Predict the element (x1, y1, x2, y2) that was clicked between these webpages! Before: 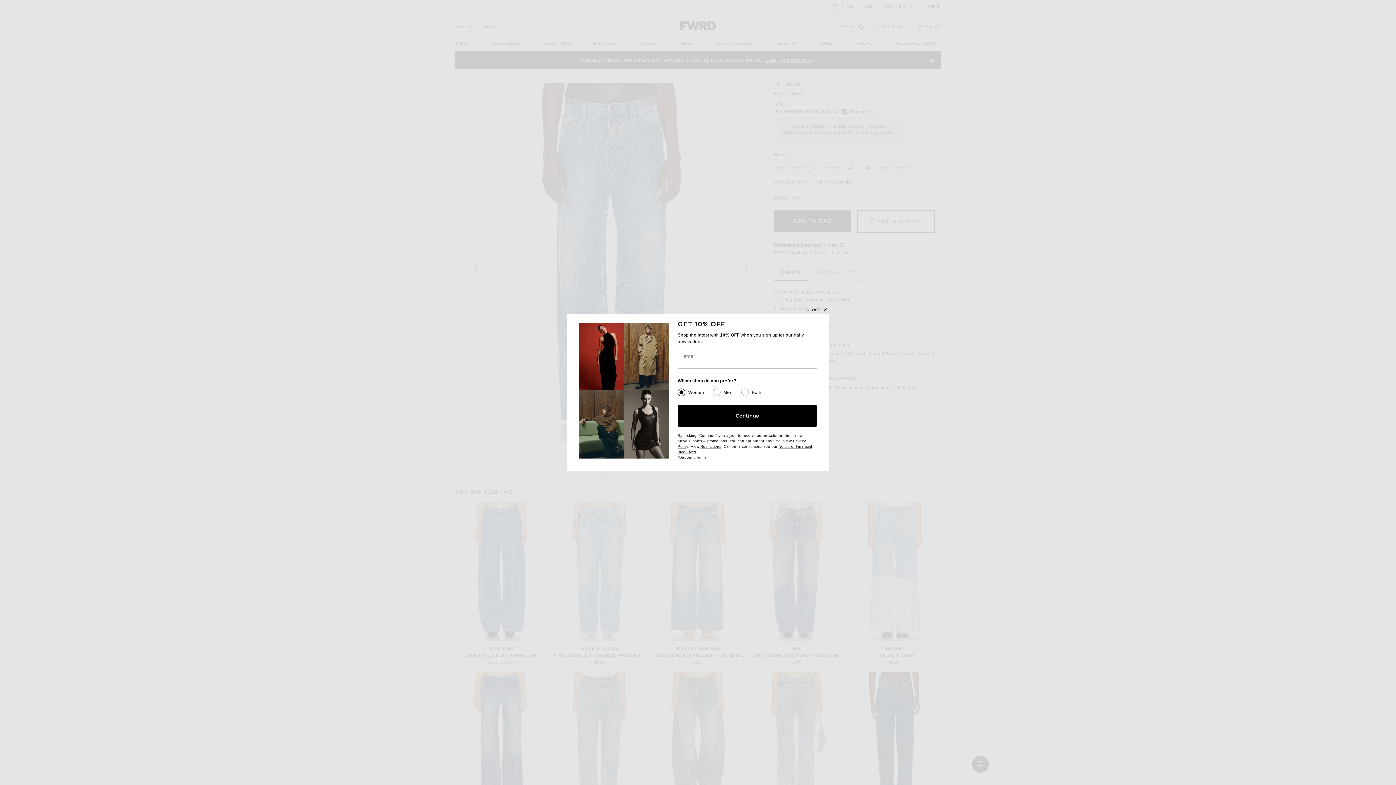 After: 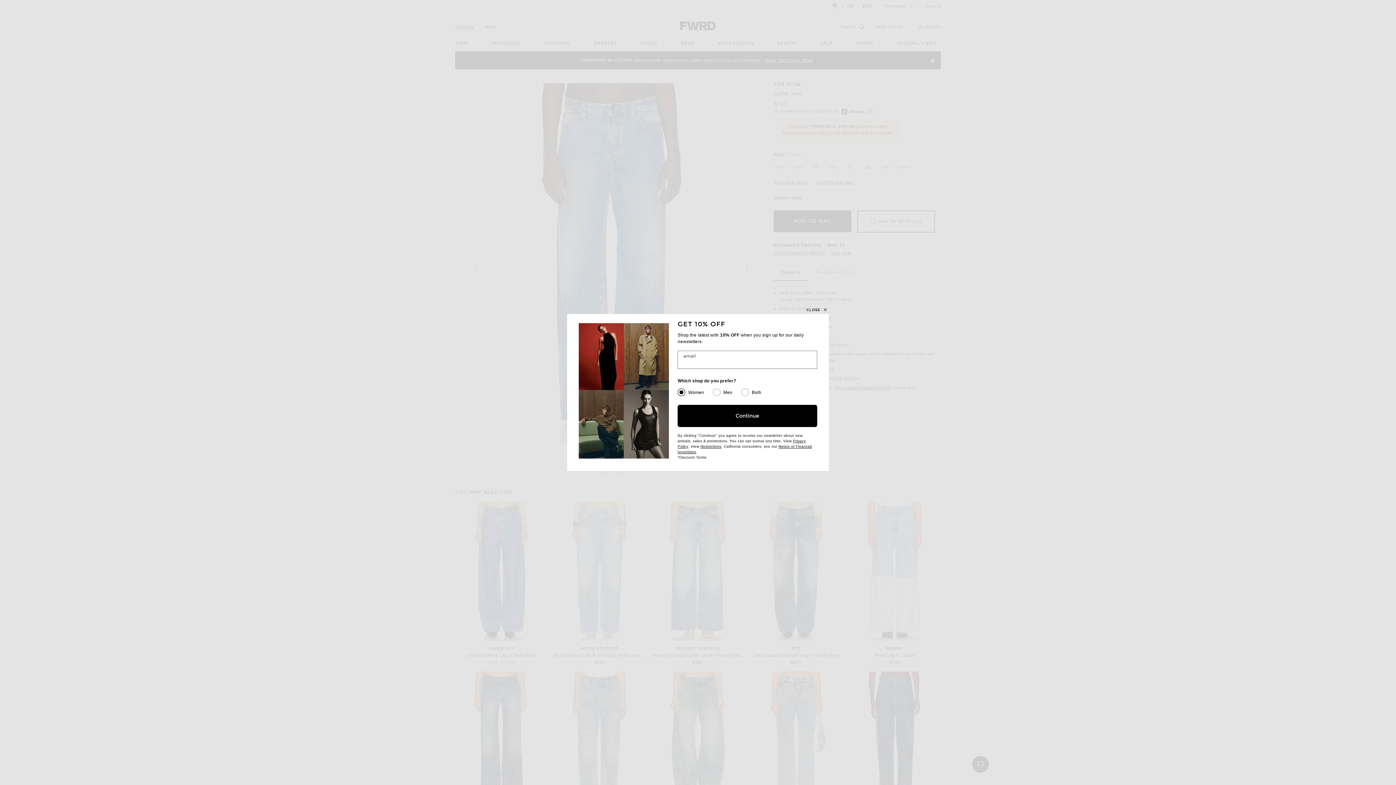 Action: label: Discount Terms
(opens new window) bbox: (679, 455, 706, 459)